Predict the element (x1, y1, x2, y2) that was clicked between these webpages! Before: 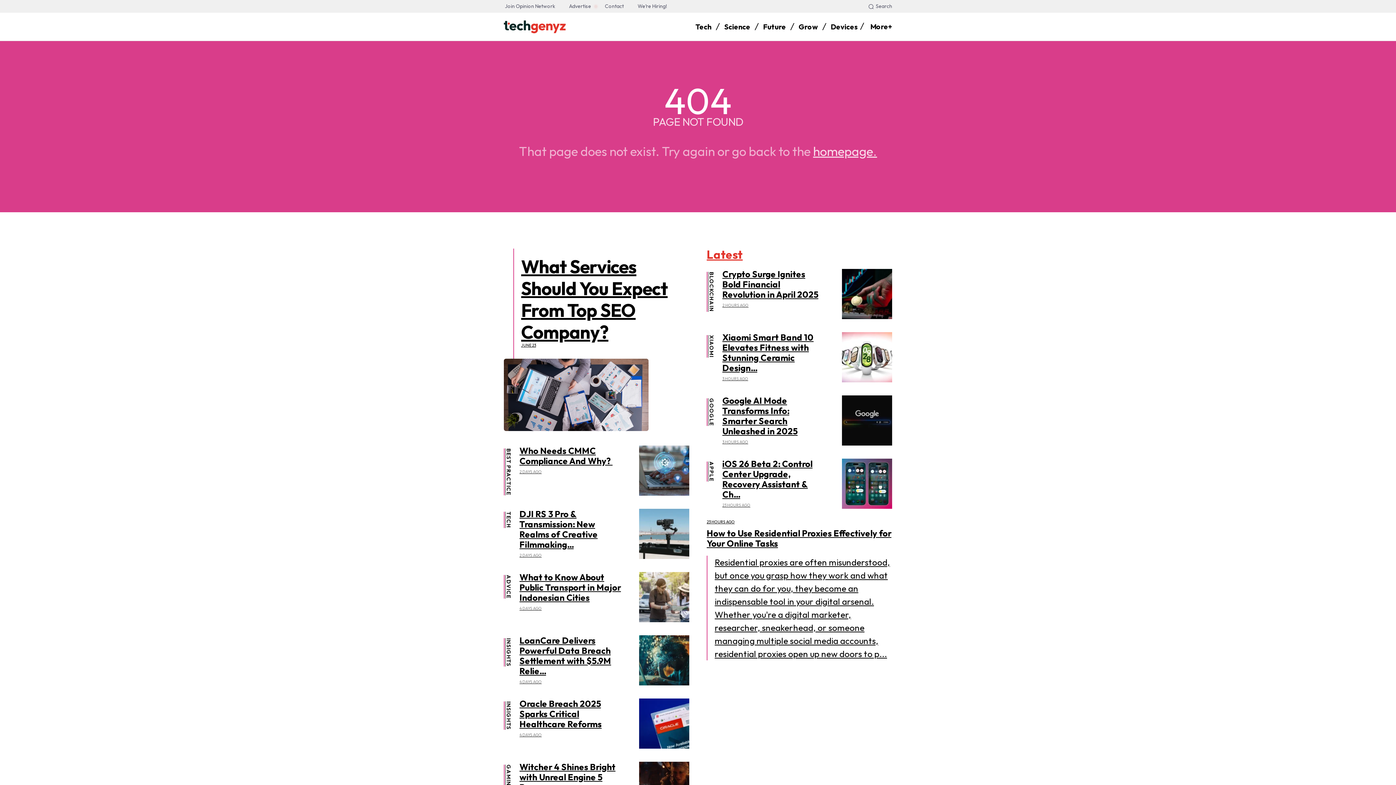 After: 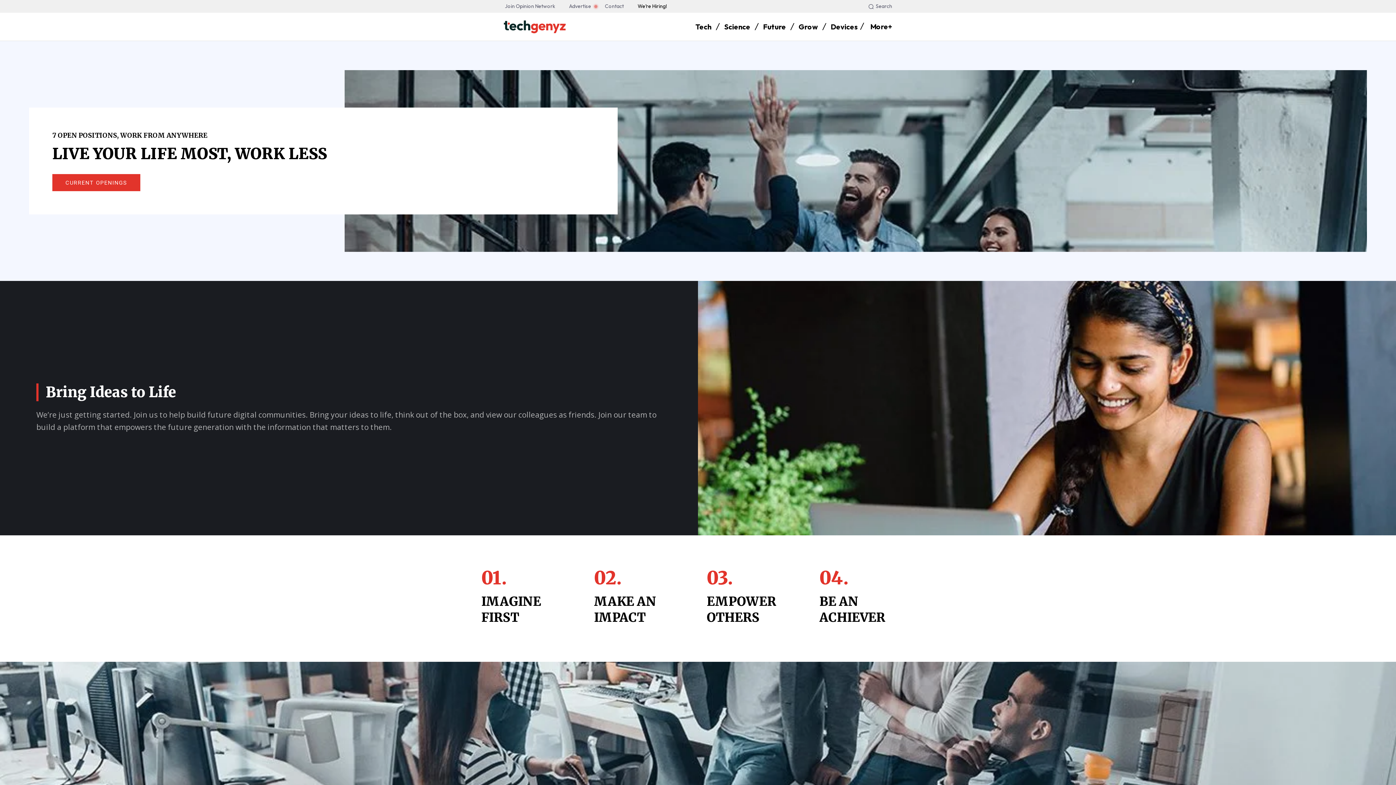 Action: label: We’re Hiring! bbox: (634, 0, 670, 12)